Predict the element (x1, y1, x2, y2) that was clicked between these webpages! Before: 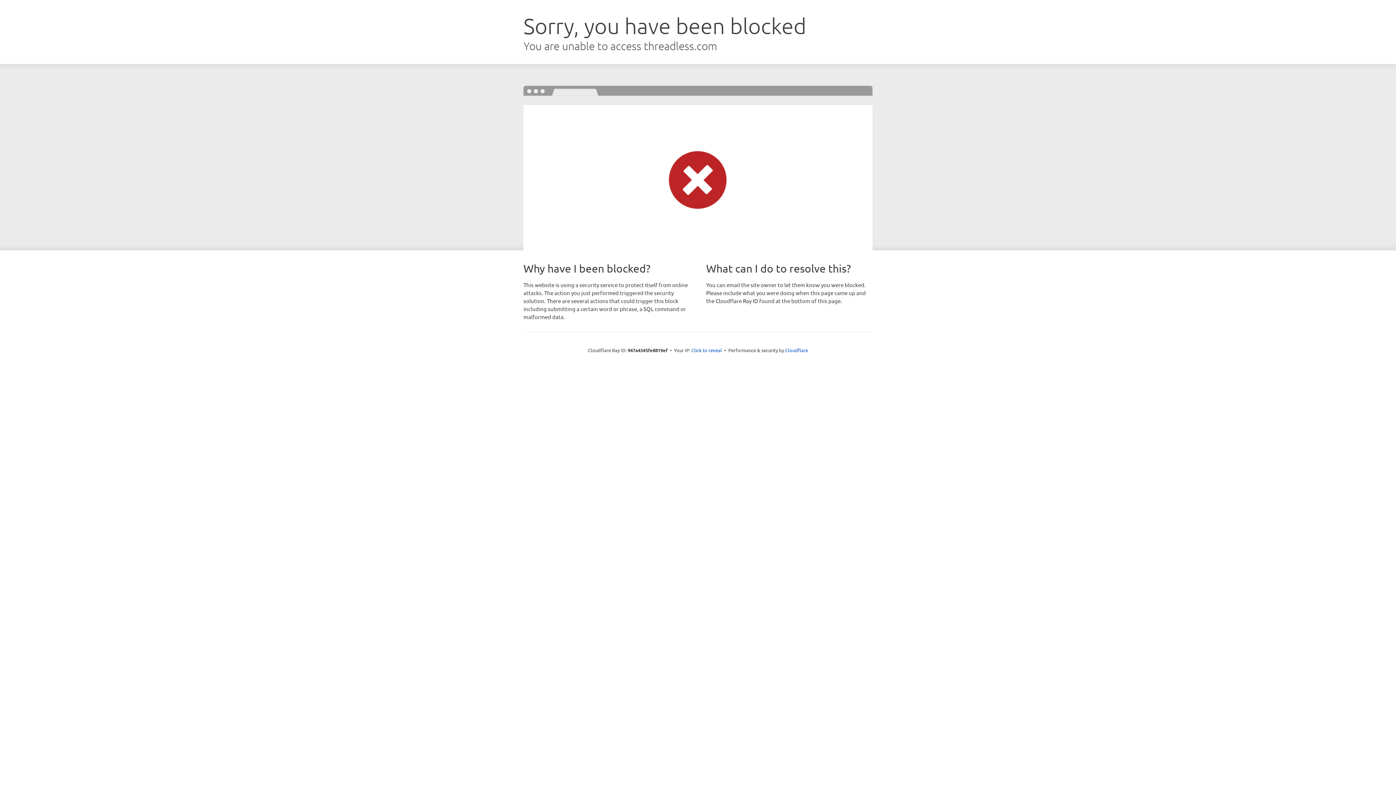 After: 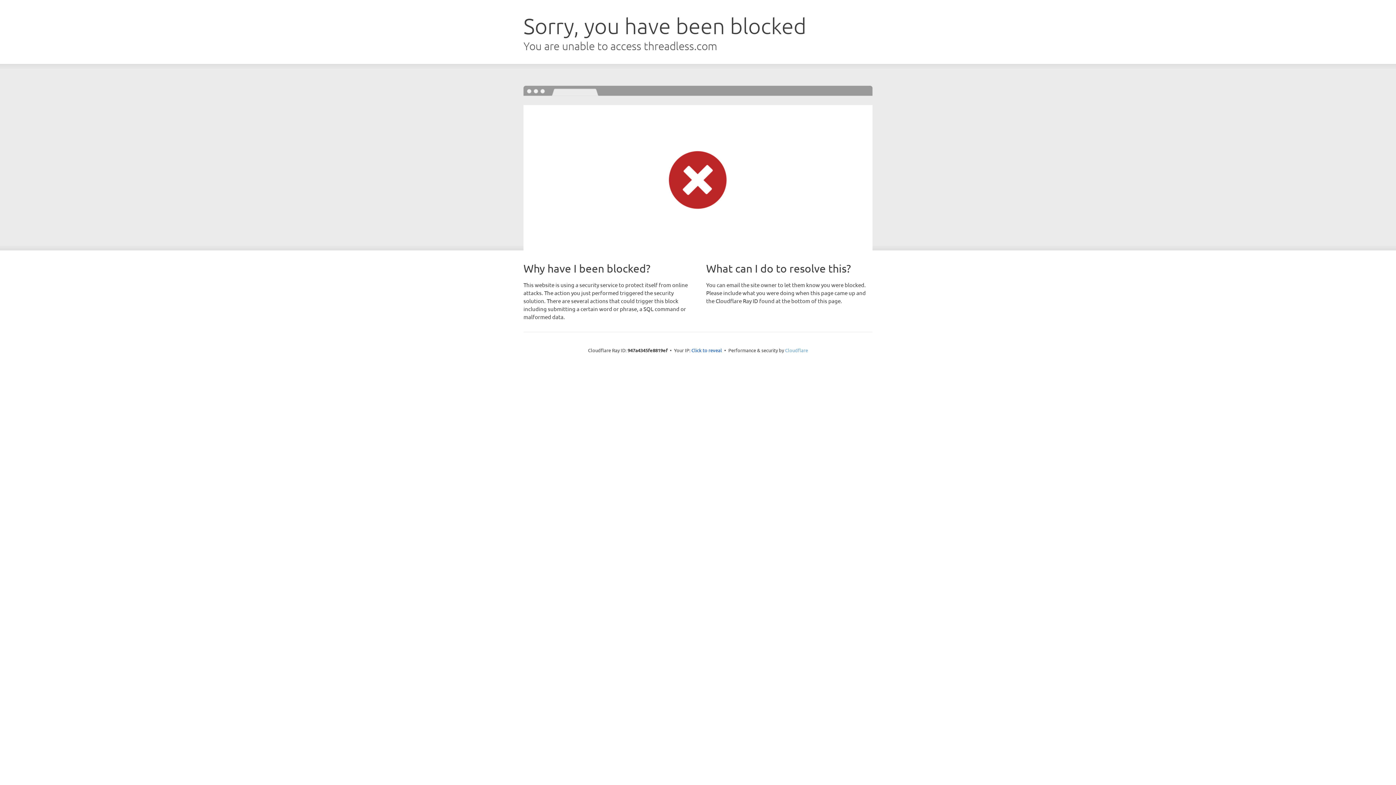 Action: label: Cloudflare bbox: (785, 347, 808, 353)